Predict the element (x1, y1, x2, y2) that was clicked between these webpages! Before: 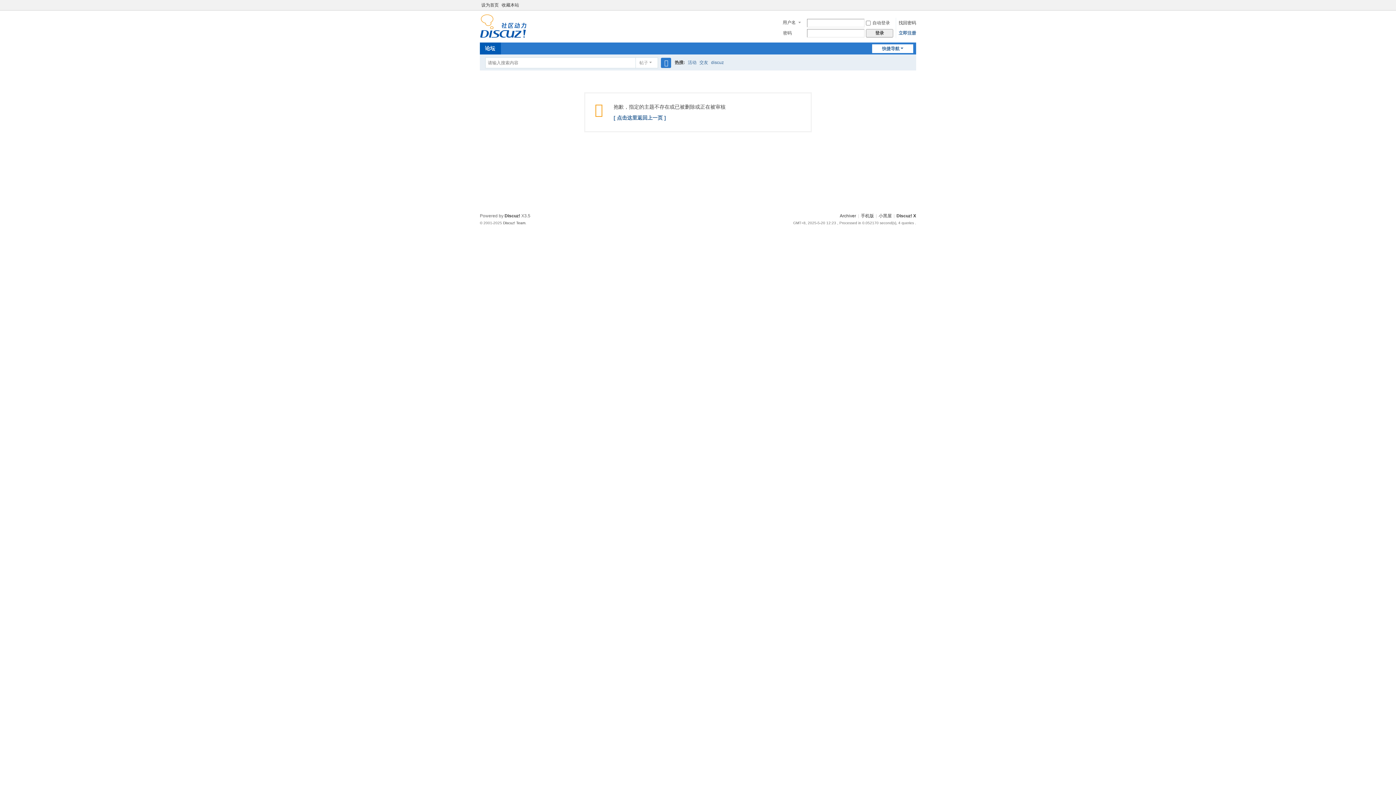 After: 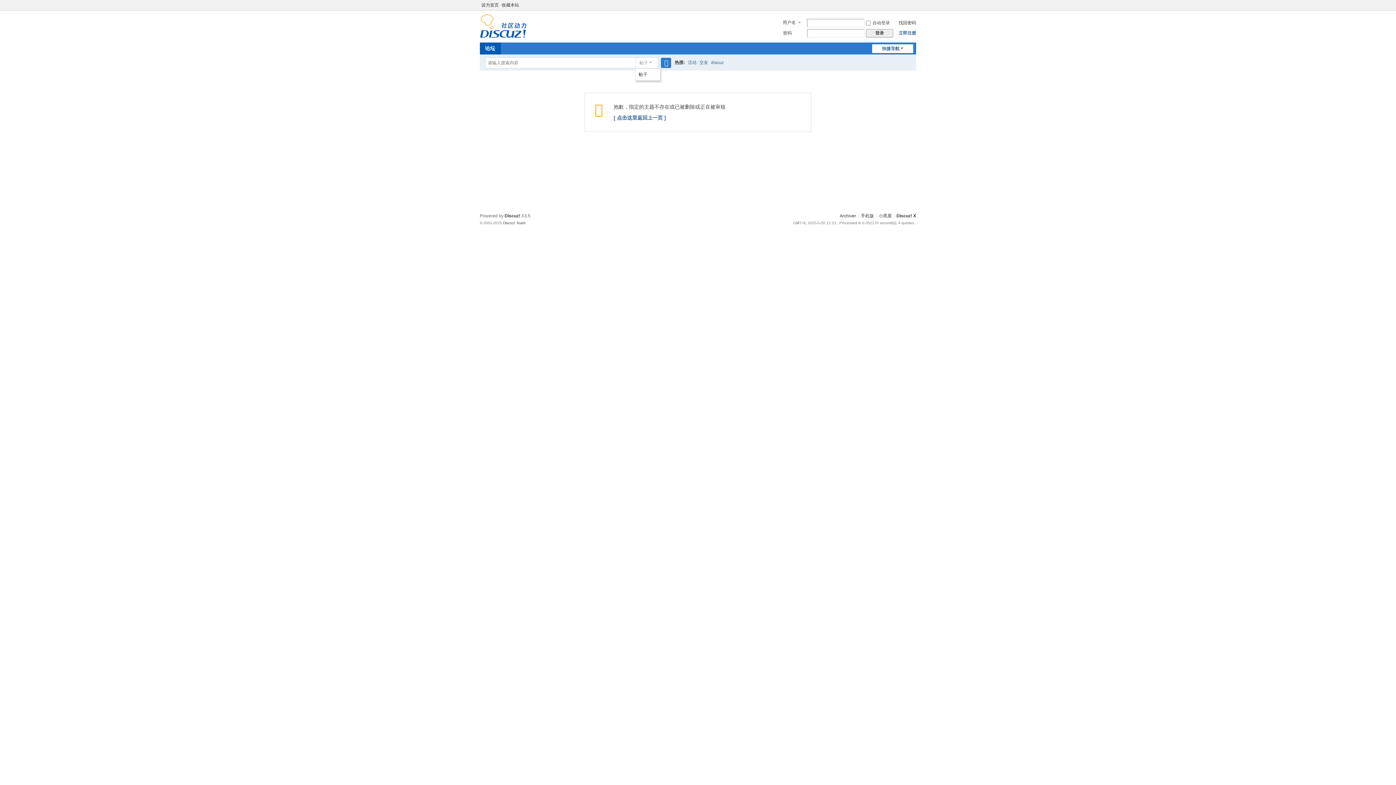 Action: bbox: (635, 57, 658, 68) label: 帖子